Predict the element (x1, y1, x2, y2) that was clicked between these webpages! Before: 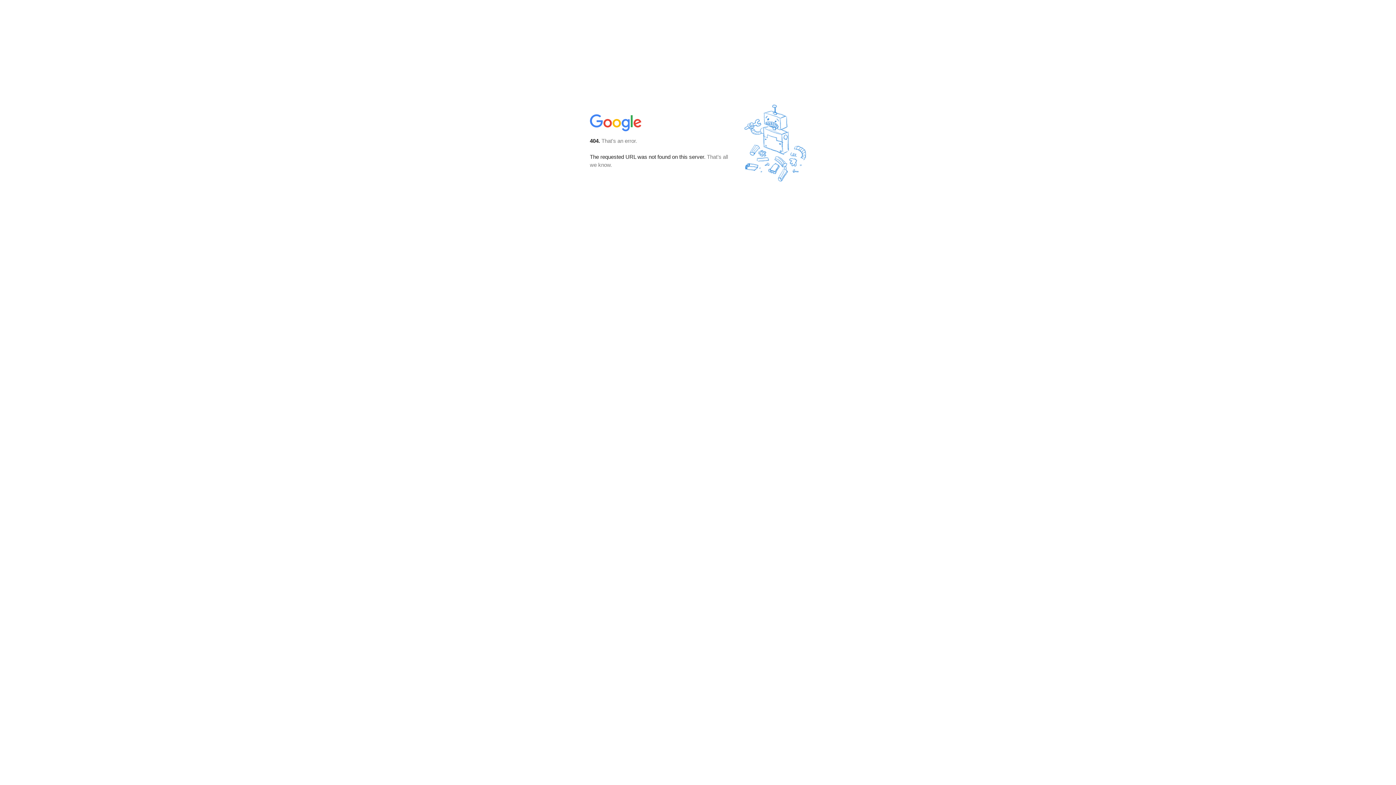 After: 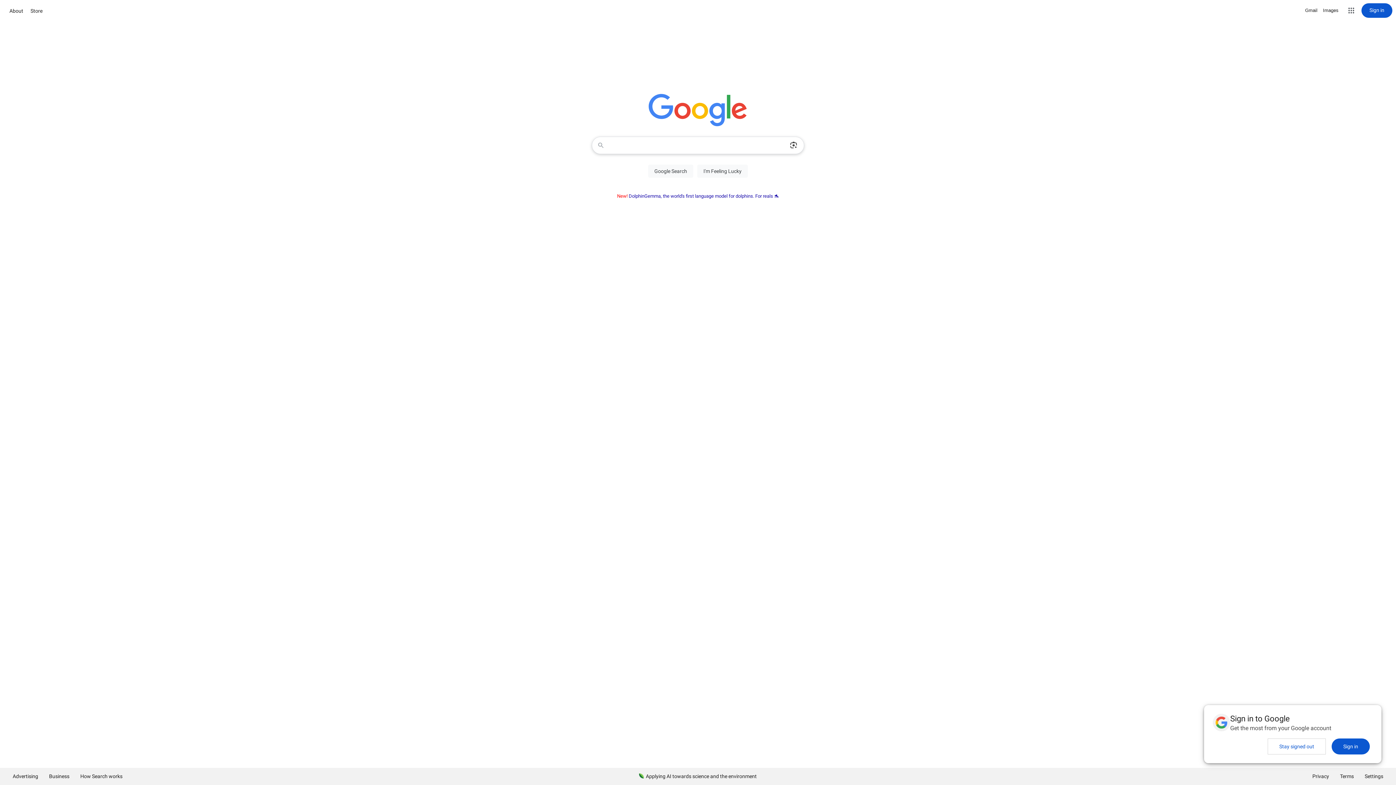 Action: bbox: (590, 127, 642, 134)